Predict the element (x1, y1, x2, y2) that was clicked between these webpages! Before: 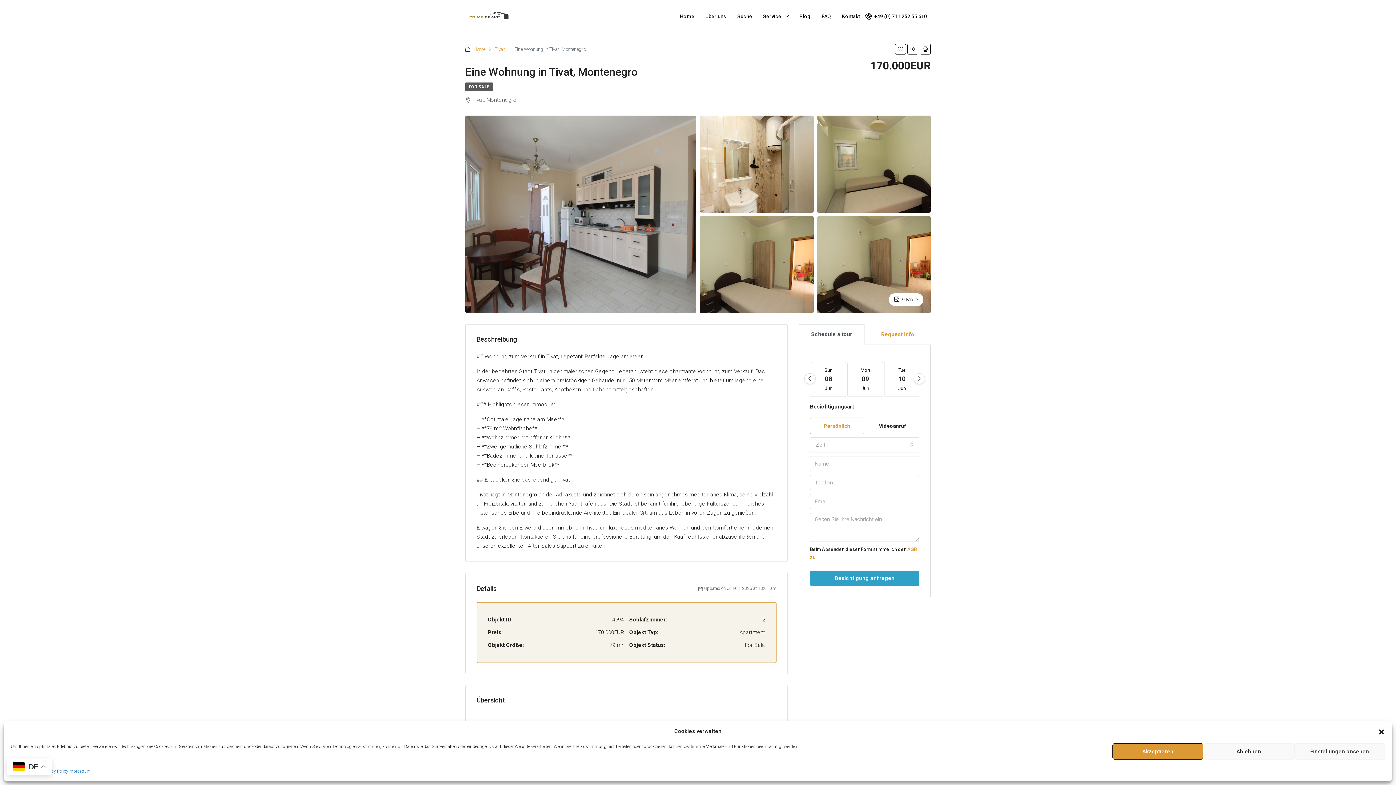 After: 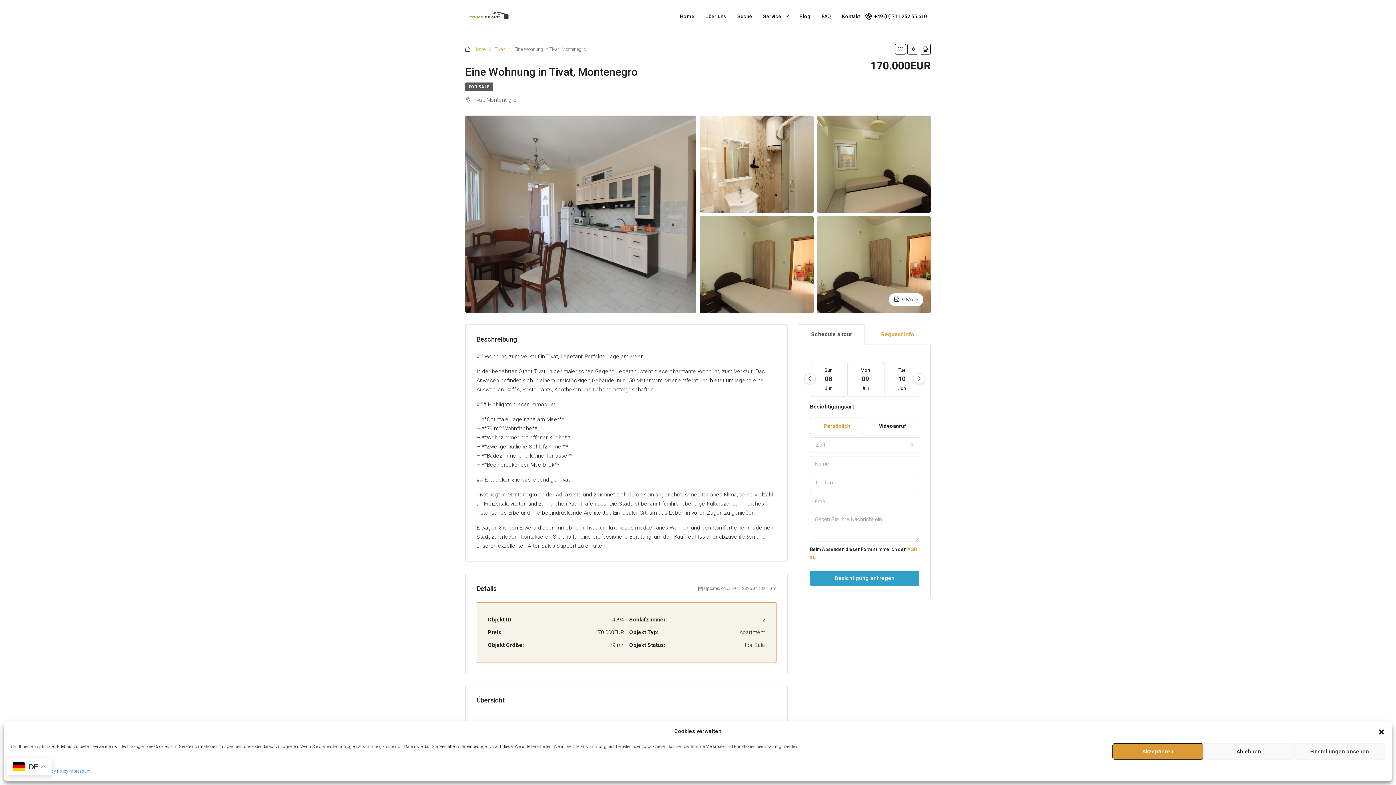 Action: label:  +49 (0) 711 252 55 610 bbox: (865, 9, 930, 22)